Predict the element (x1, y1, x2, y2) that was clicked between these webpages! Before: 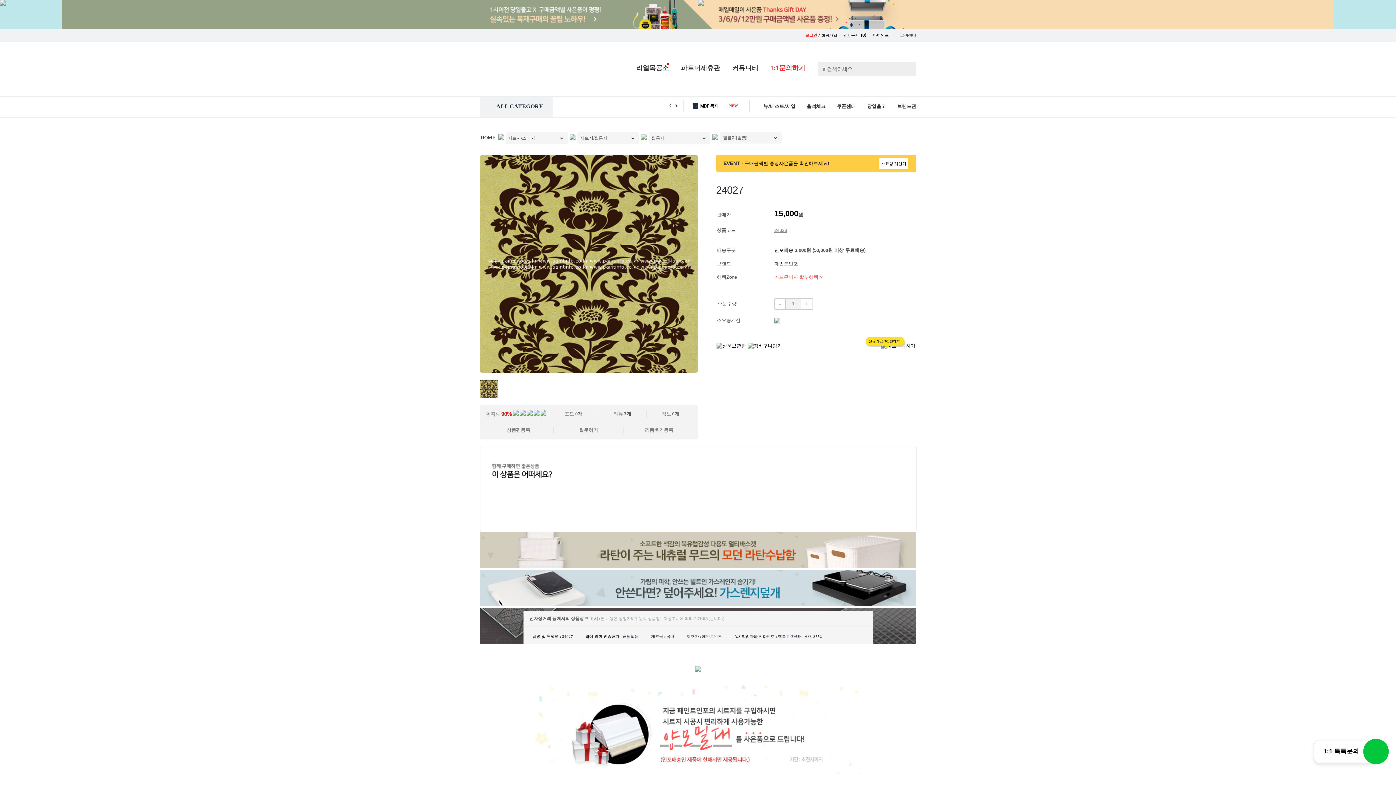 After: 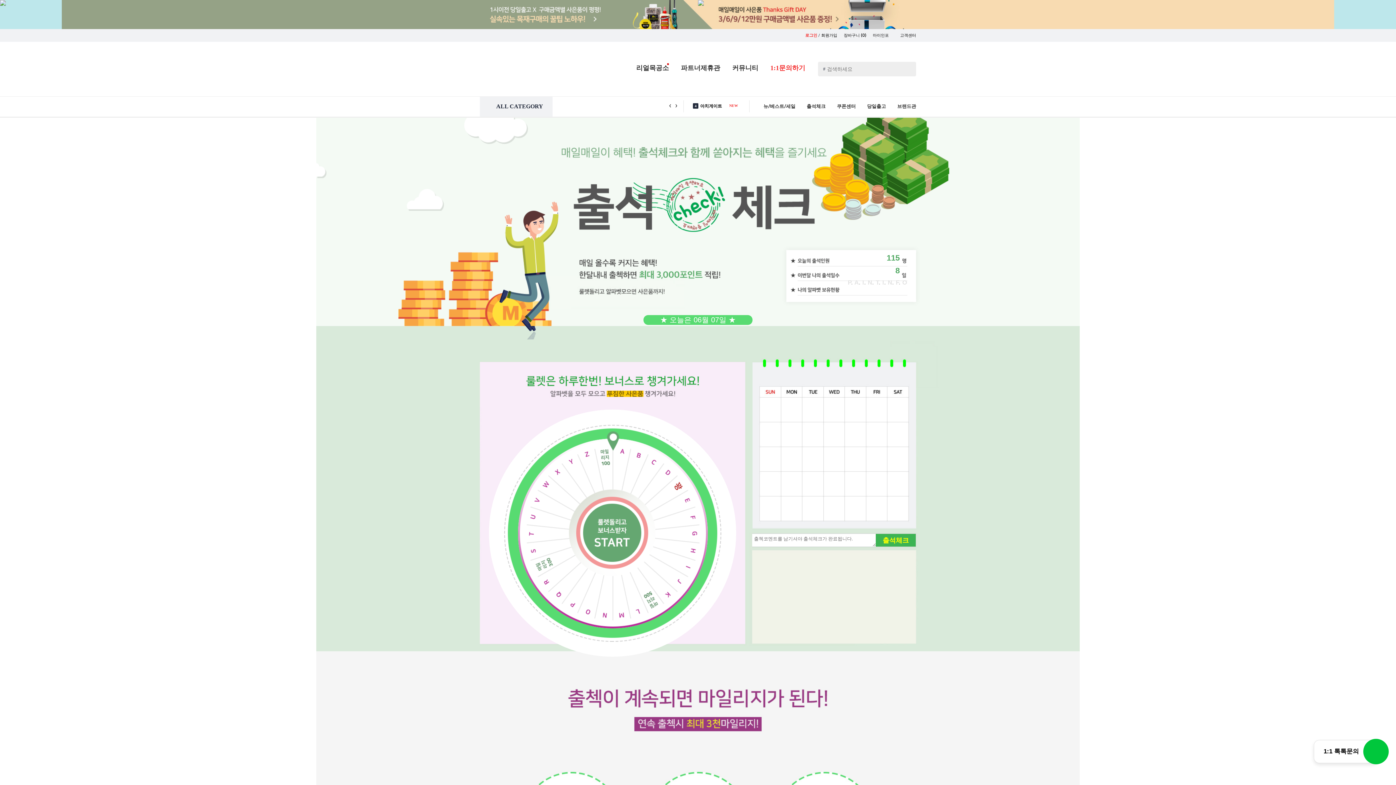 Action: bbox: (806, 103, 825, 109) label: 출석체크